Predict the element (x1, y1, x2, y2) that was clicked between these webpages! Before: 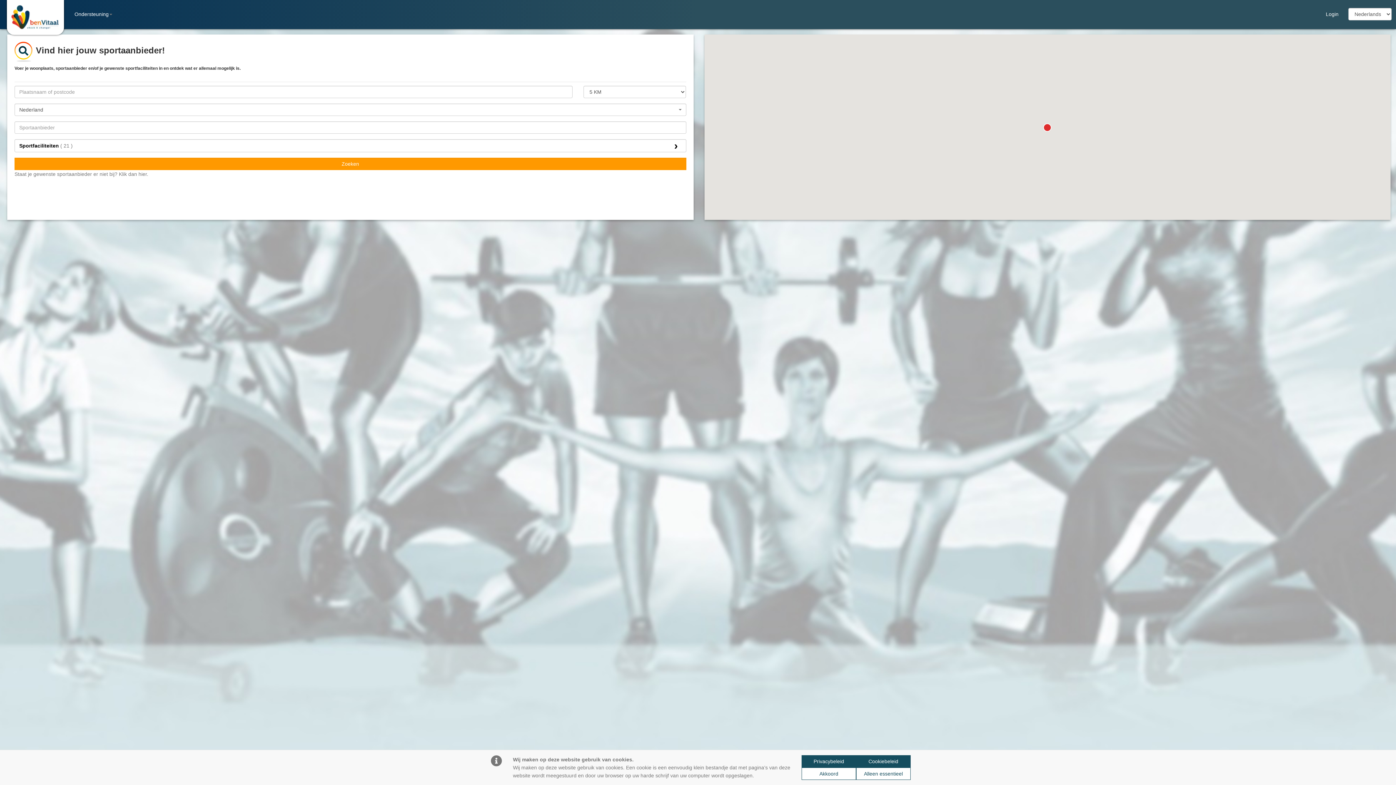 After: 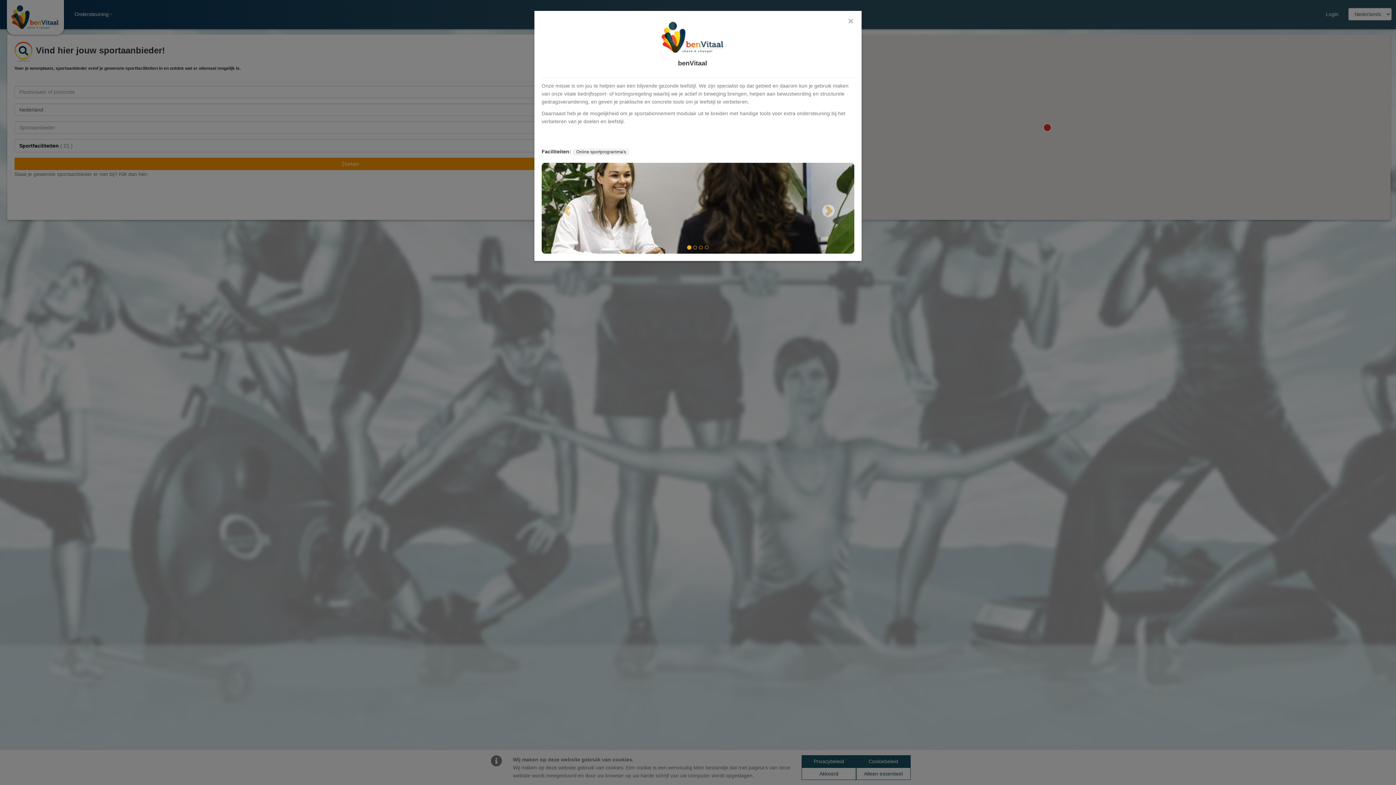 Action: label: benVitaal bbox: (1043, 123, 1052, 132)